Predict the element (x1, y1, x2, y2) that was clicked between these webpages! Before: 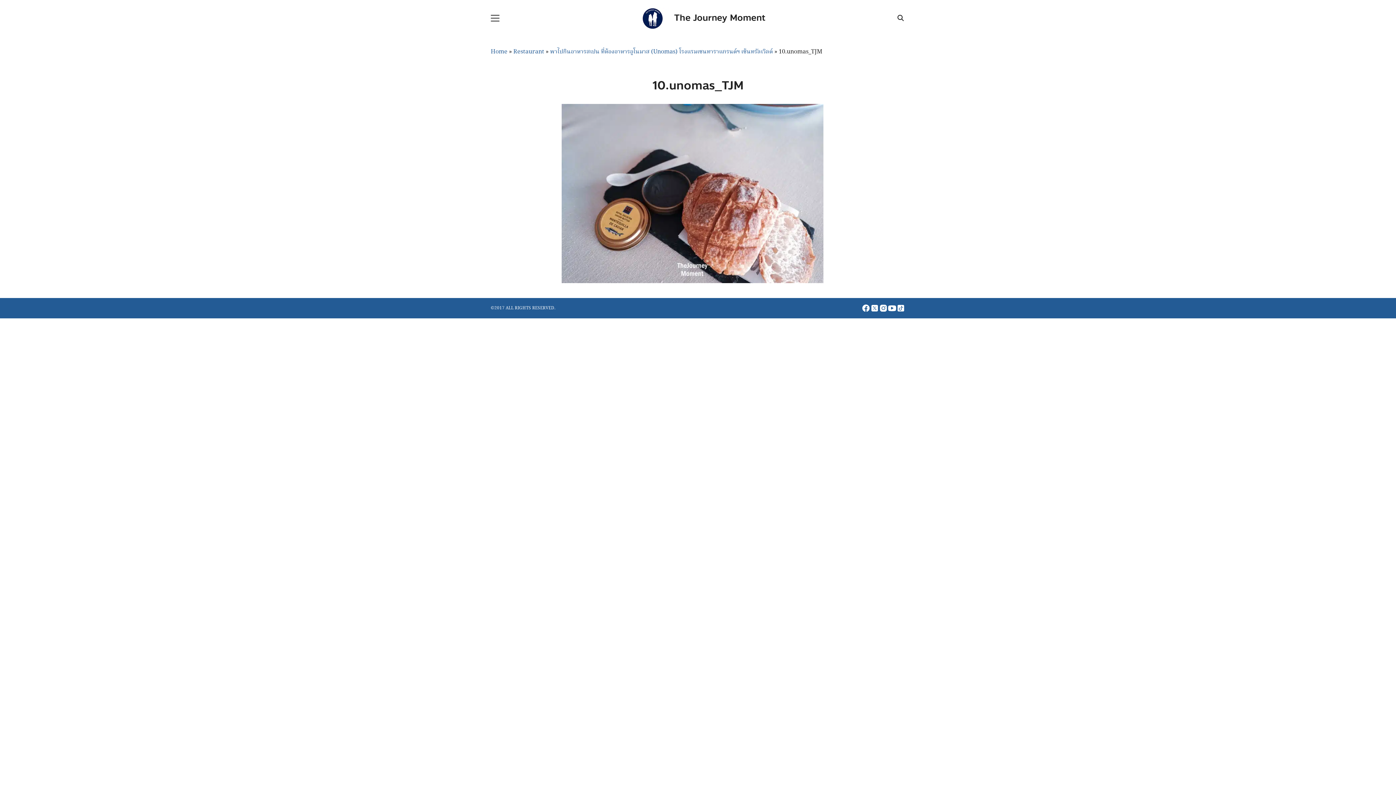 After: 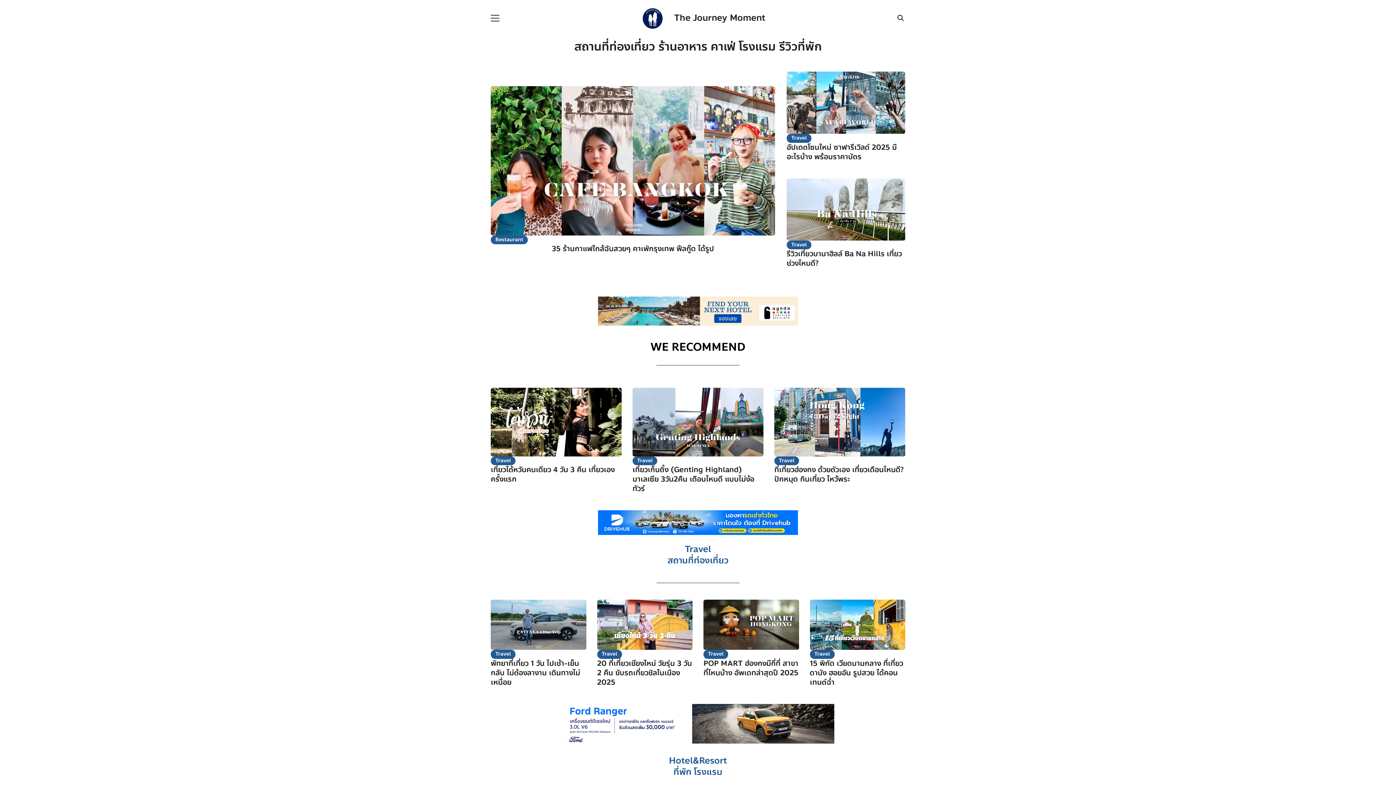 Action: bbox: (630, 7, 674, 29)